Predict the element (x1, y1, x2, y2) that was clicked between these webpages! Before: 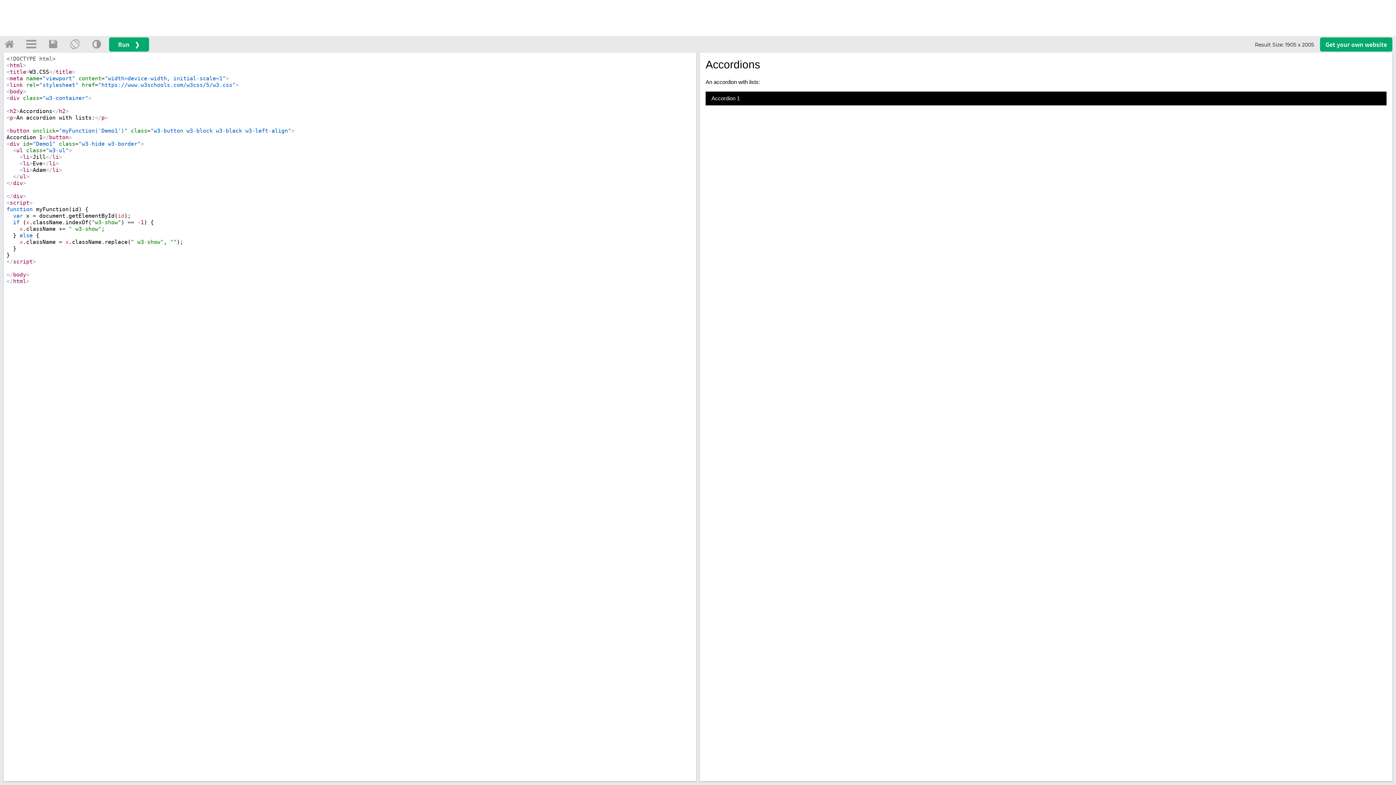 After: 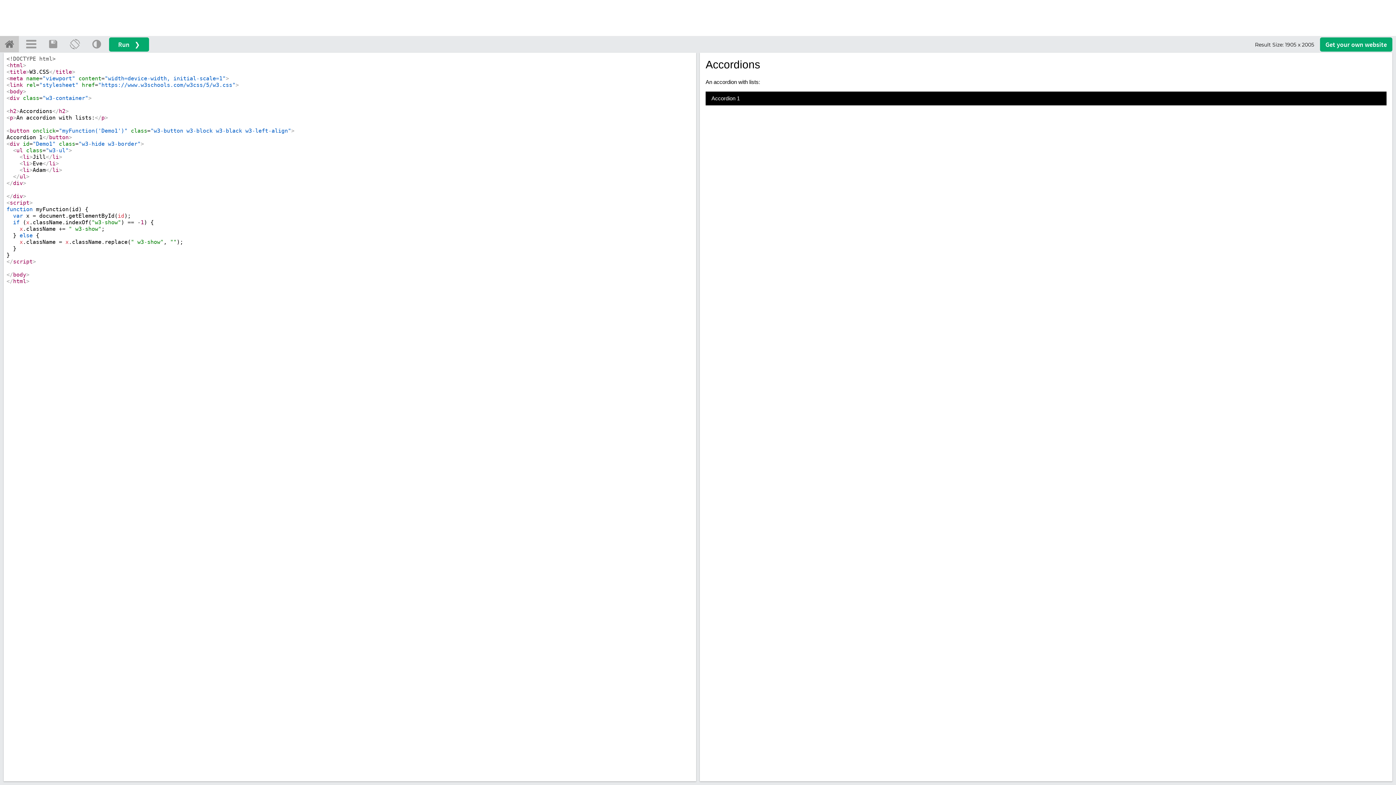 Action: bbox: (0, 35, 18, 52)